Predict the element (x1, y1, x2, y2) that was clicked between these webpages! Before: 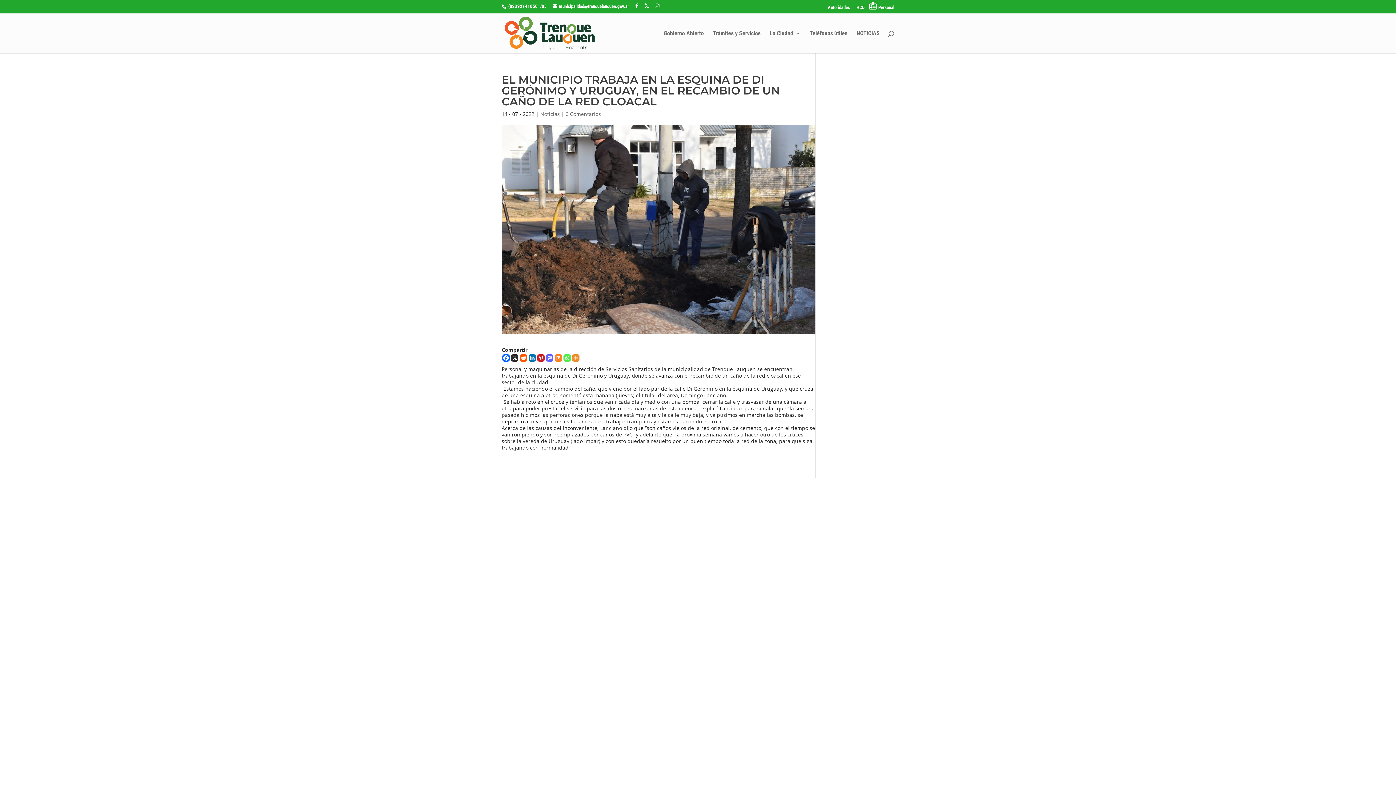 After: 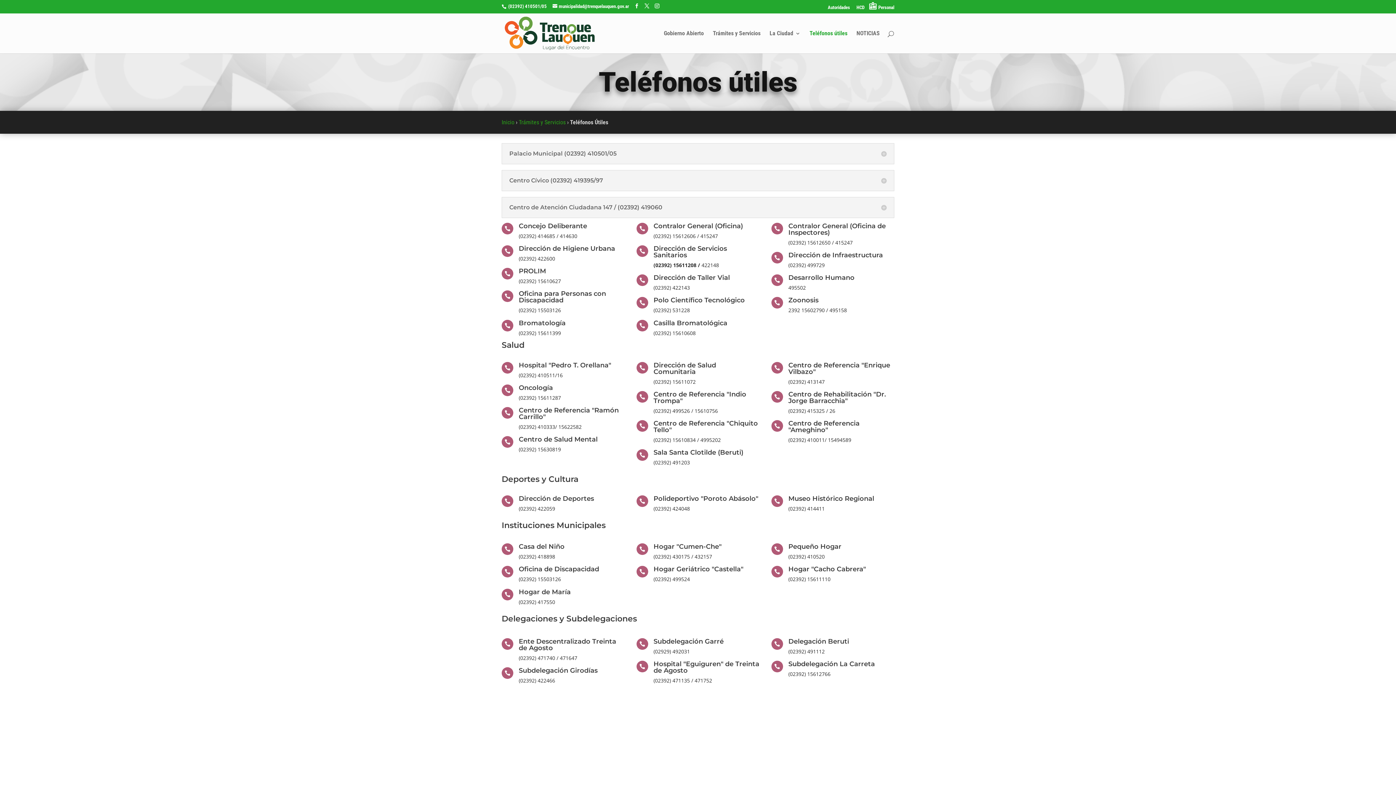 Action: label: Teléfonos útiles bbox: (809, 30, 847, 53)